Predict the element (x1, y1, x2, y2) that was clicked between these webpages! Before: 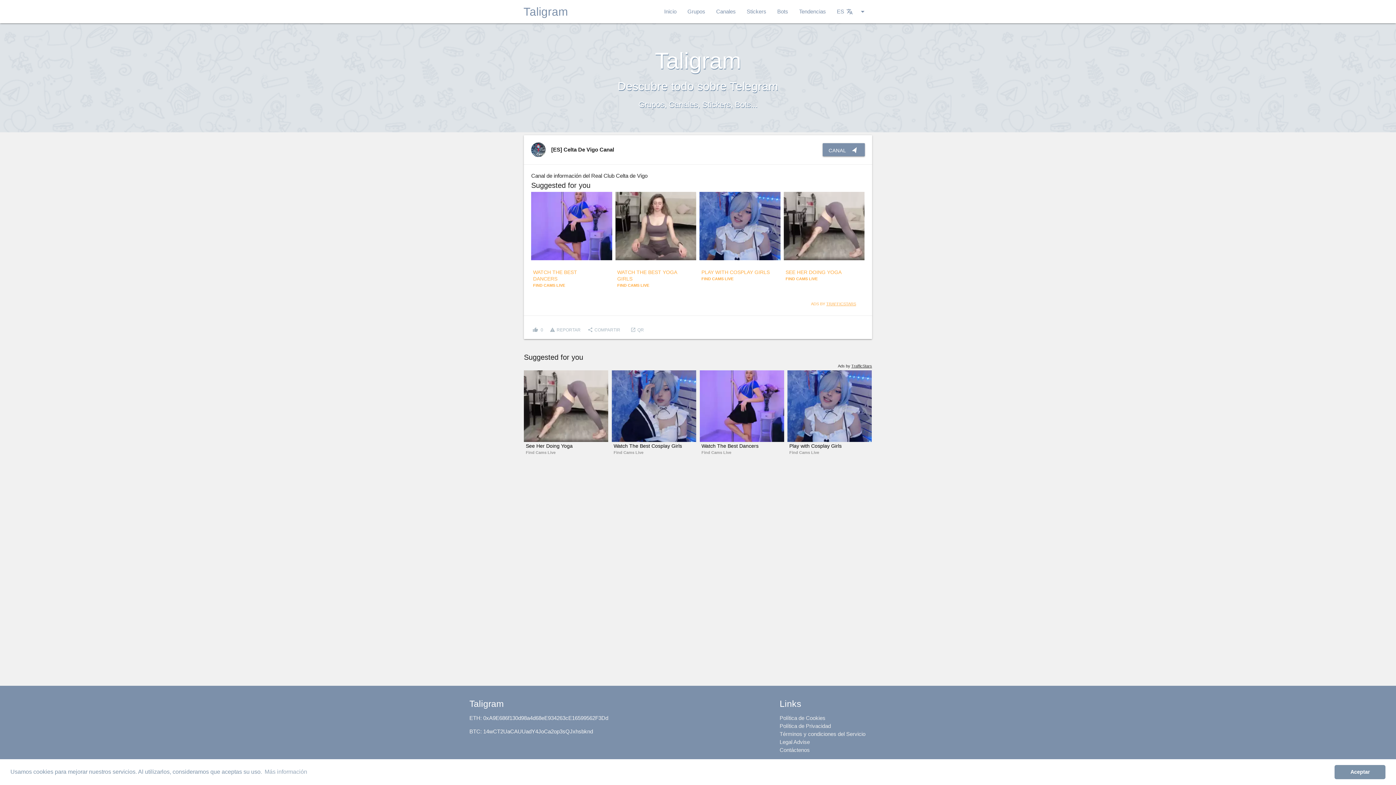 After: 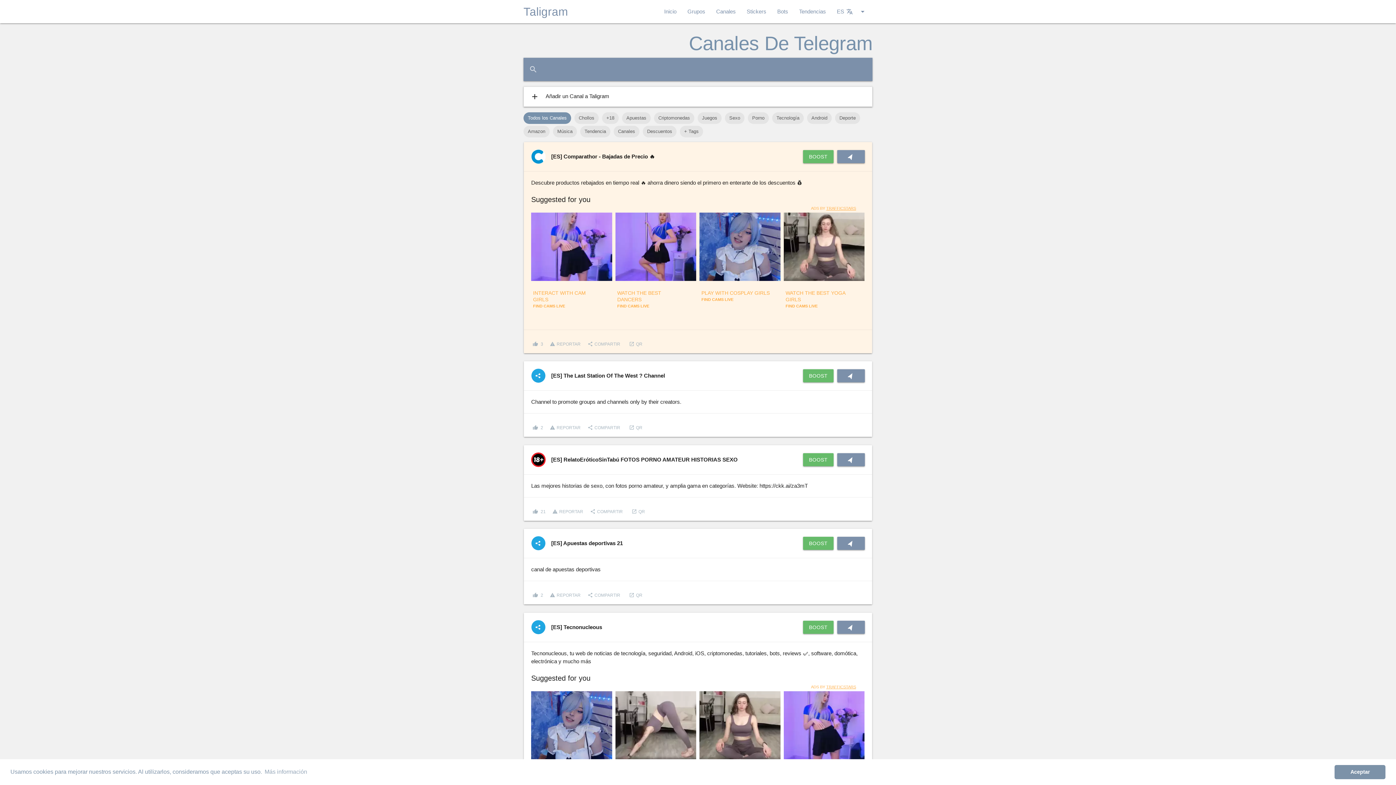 Action: label: Canales bbox: (710, 0, 741, 23)